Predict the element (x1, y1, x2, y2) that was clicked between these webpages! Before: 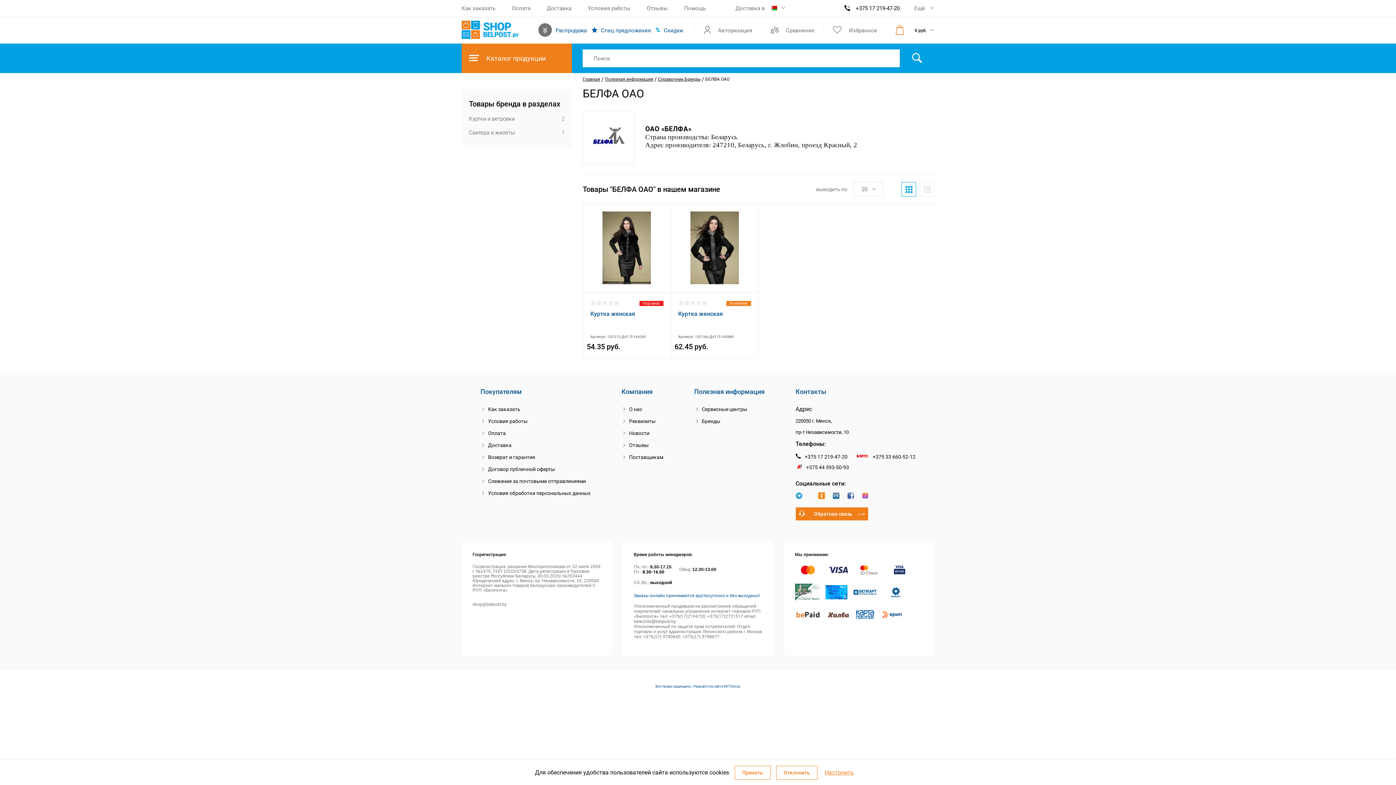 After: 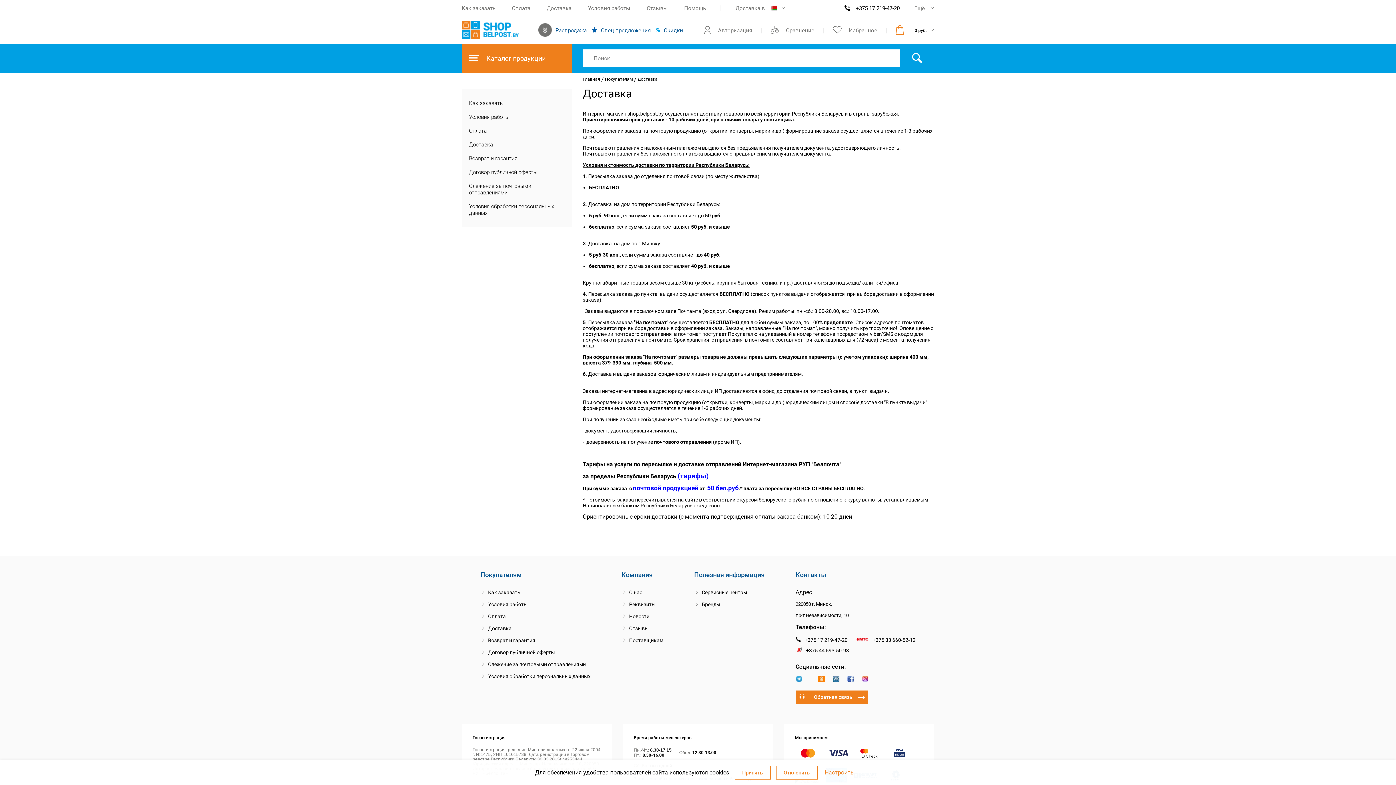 Action: label: Доставка bbox: (480, 442, 590, 448)